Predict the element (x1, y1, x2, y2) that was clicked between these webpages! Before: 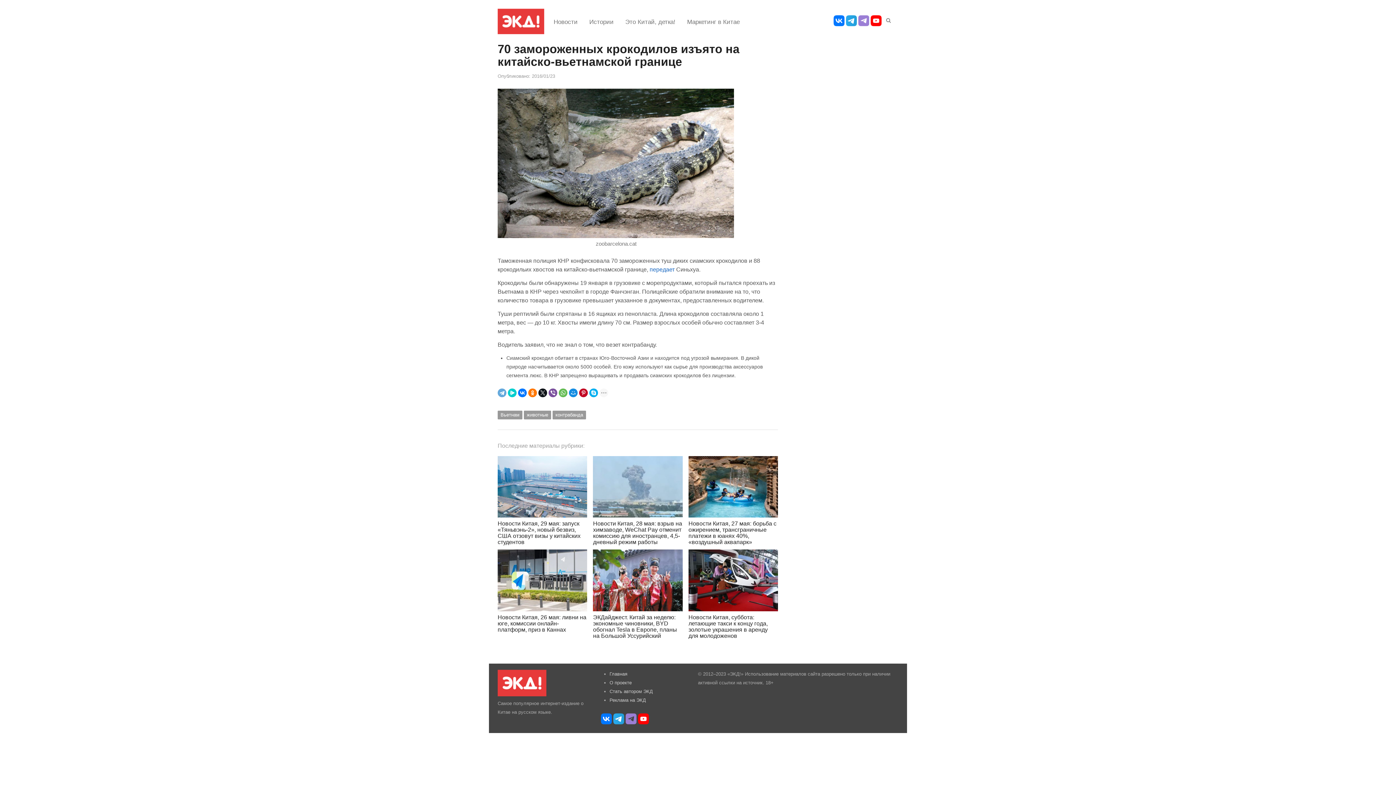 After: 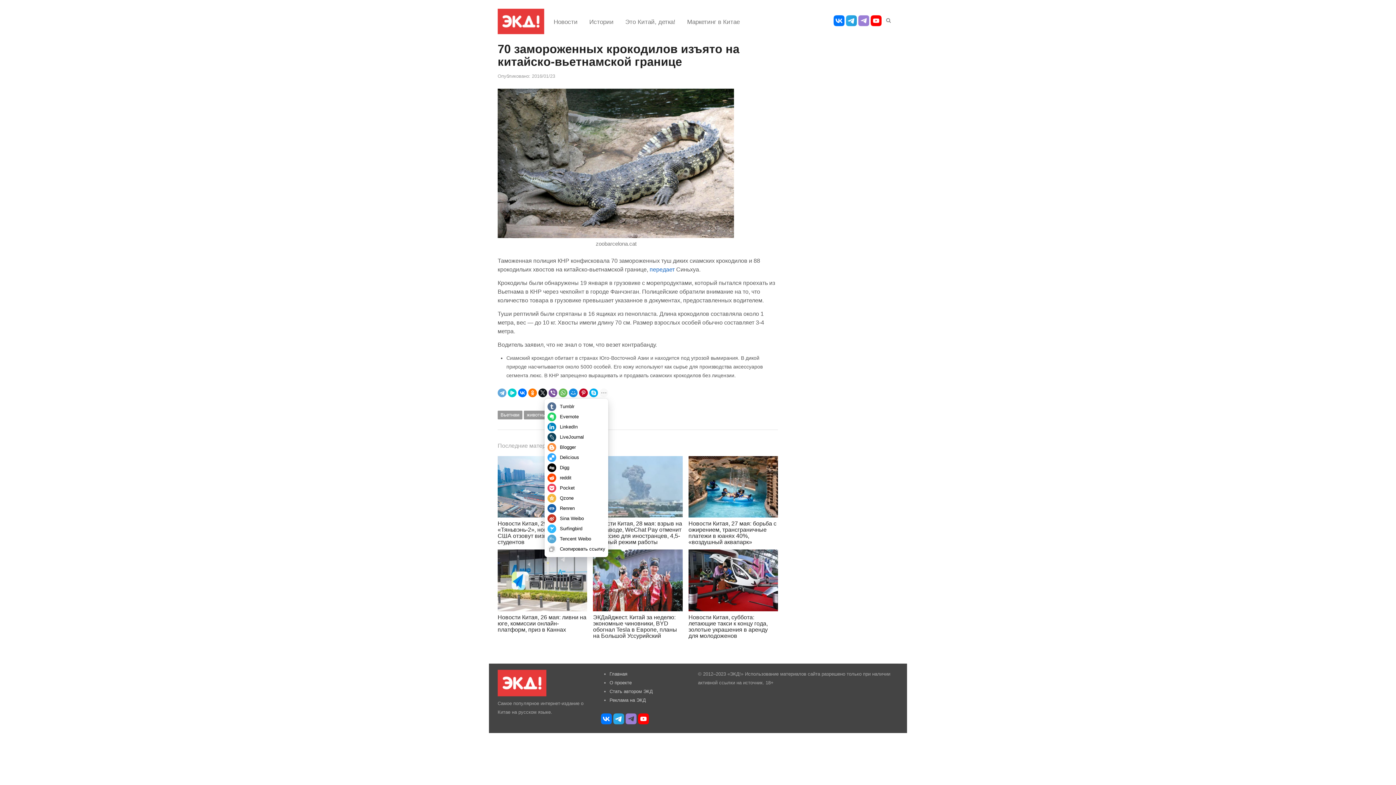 Action: bbox: (599, 388, 608, 397)